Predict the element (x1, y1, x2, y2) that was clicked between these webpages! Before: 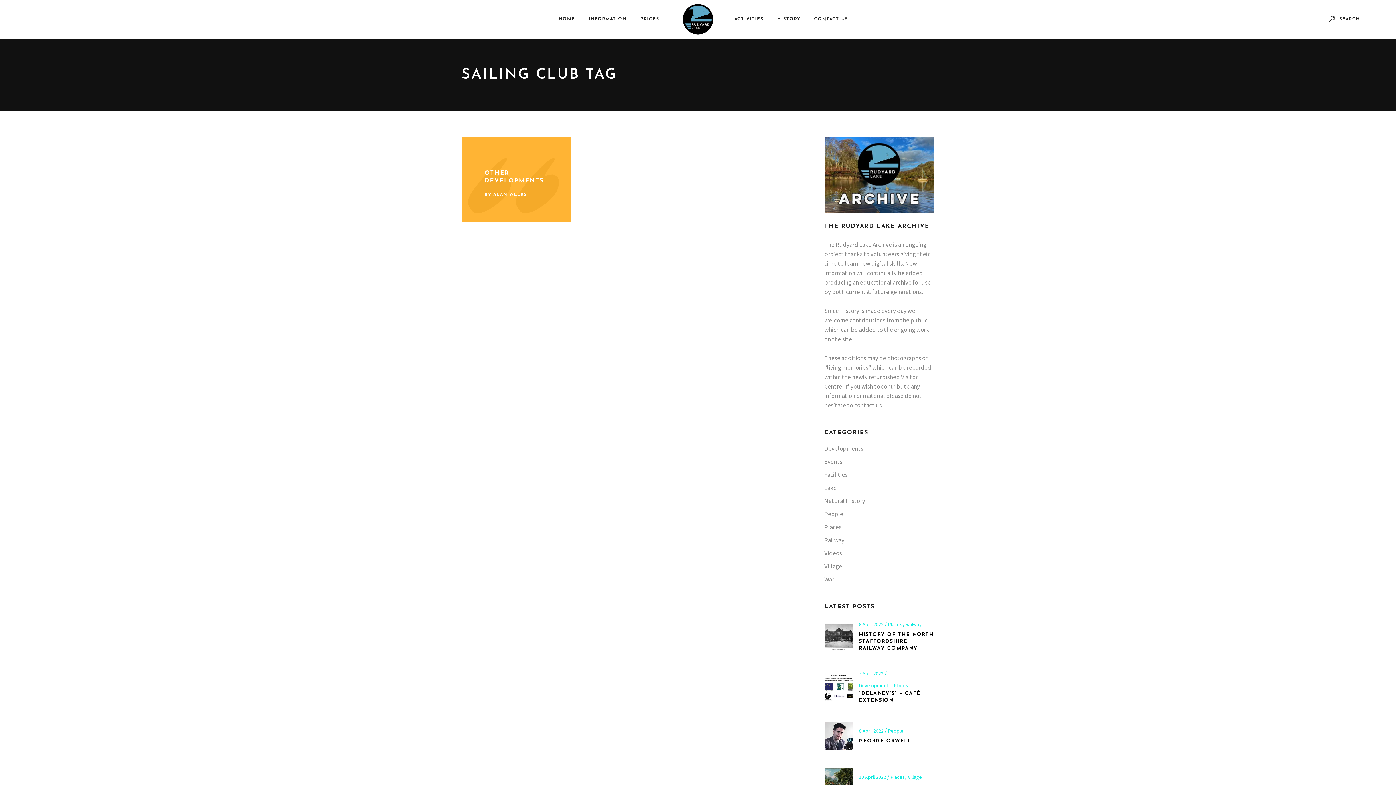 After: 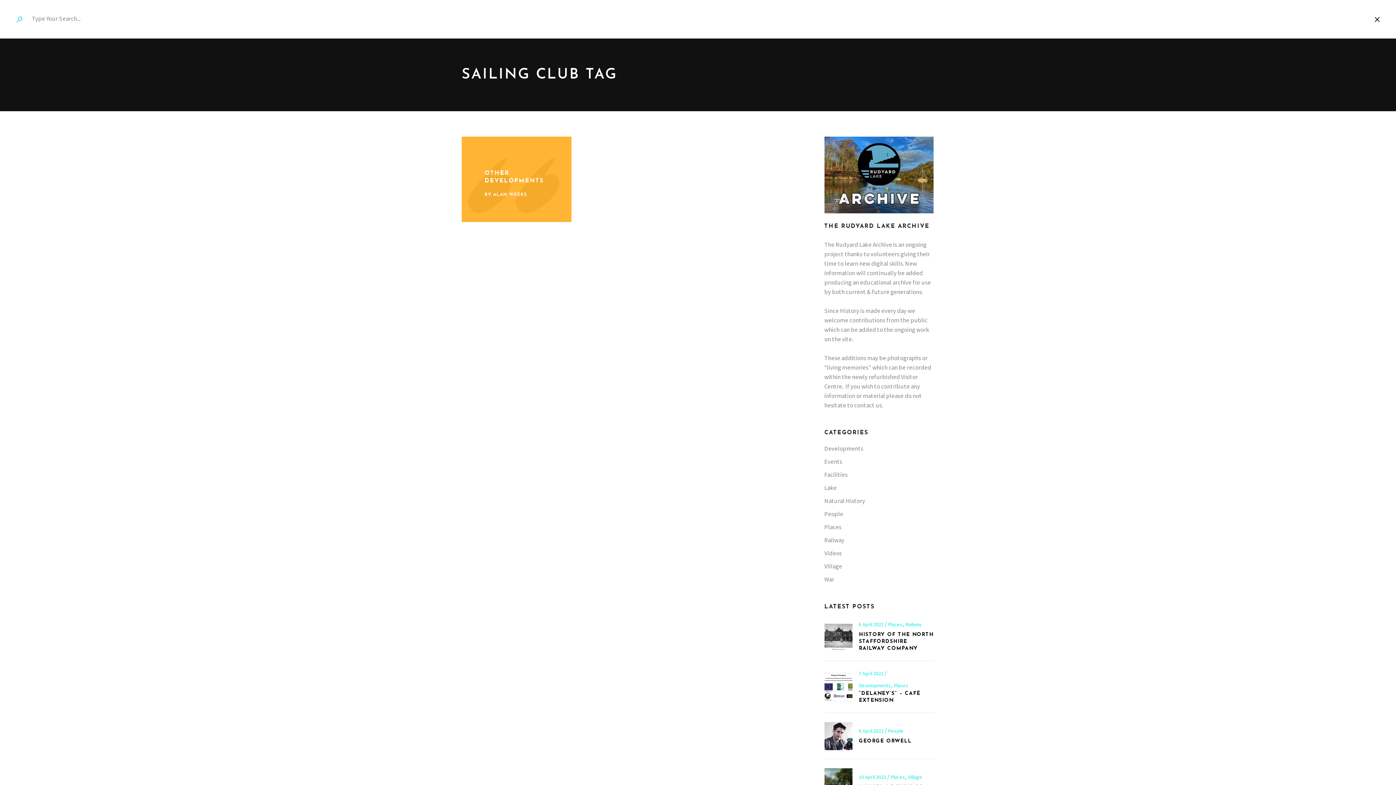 Action: label: SEARCH bbox: (1329, 0, 1360, 38)